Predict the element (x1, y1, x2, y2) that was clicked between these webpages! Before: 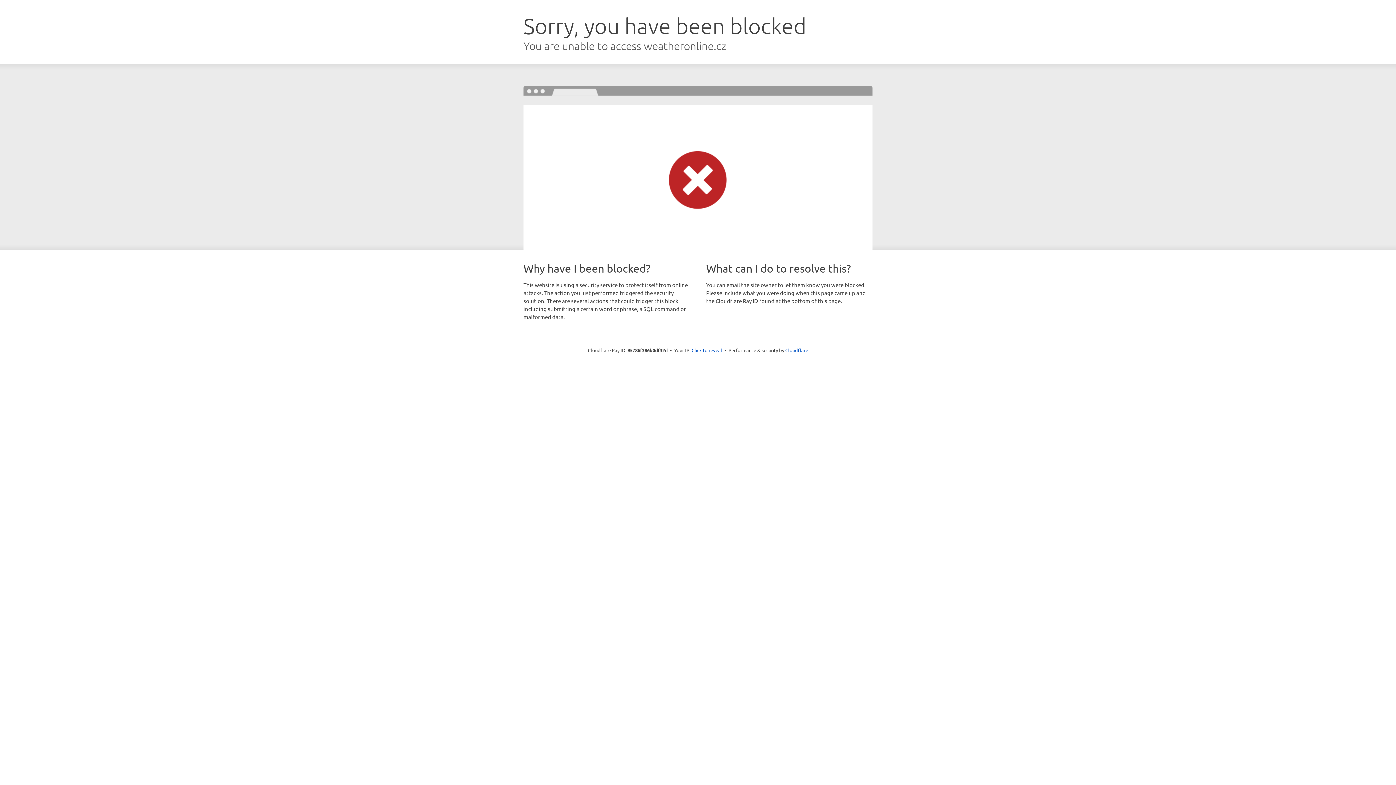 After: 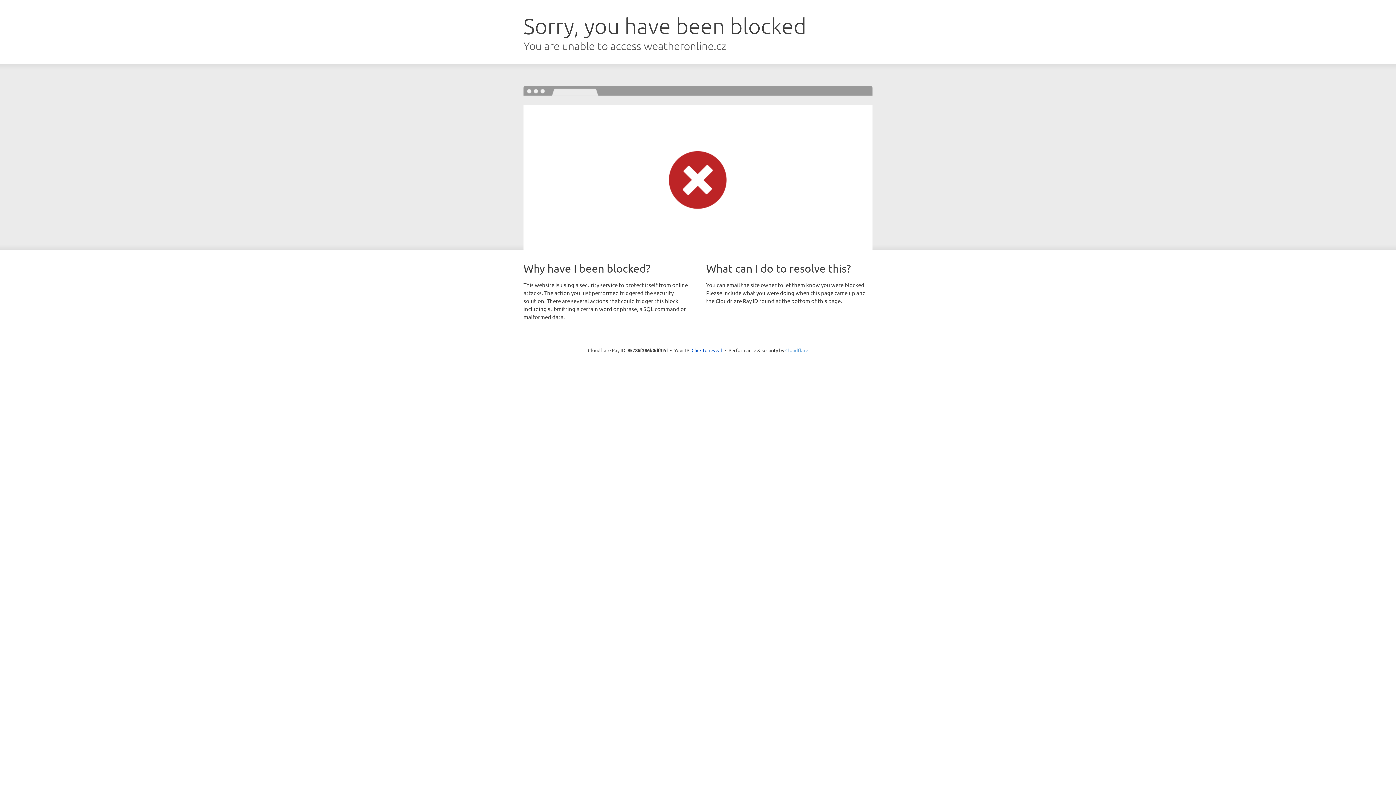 Action: label: Cloudflare bbox: (785, 347, 808, 353)